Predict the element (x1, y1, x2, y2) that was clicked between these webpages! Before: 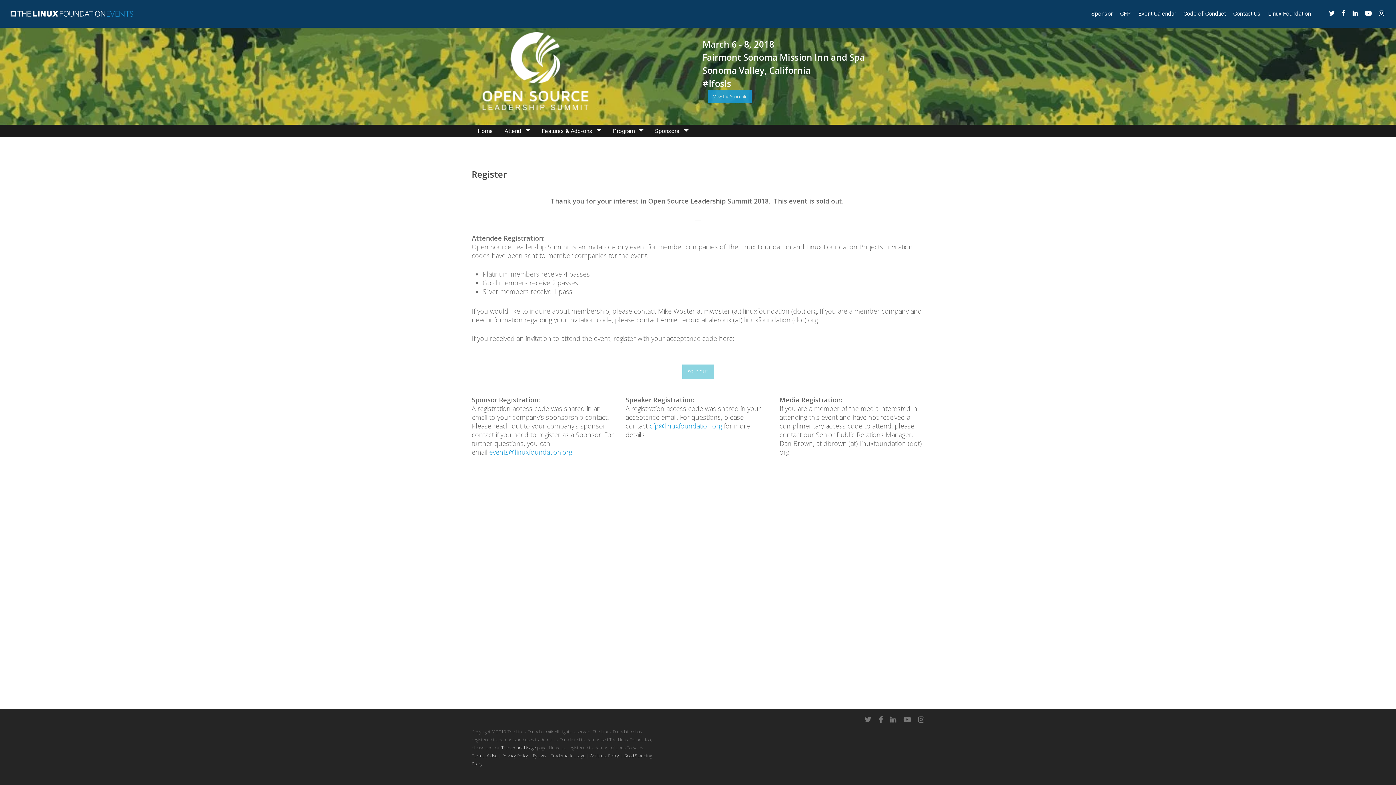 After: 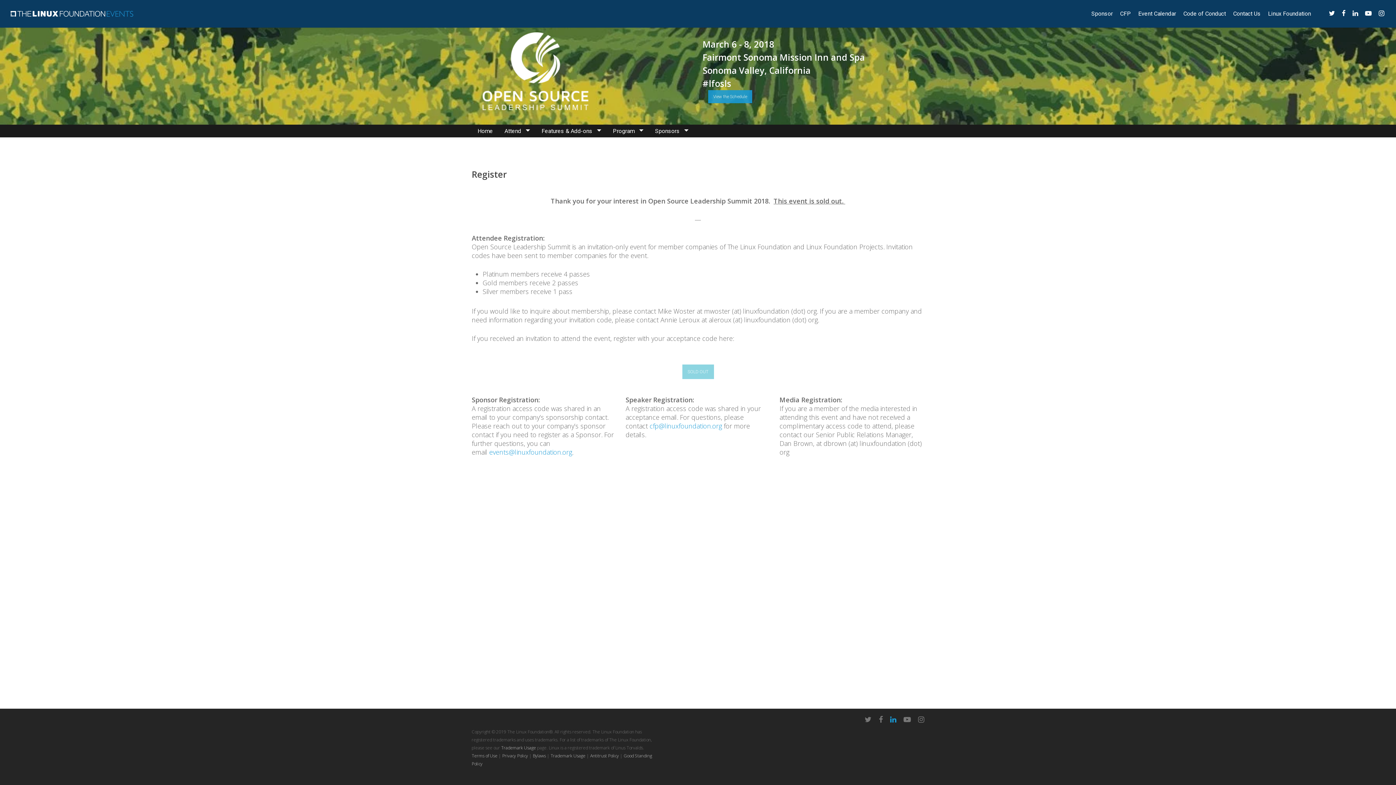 Action: bbox: (890, 716, 896, 725)